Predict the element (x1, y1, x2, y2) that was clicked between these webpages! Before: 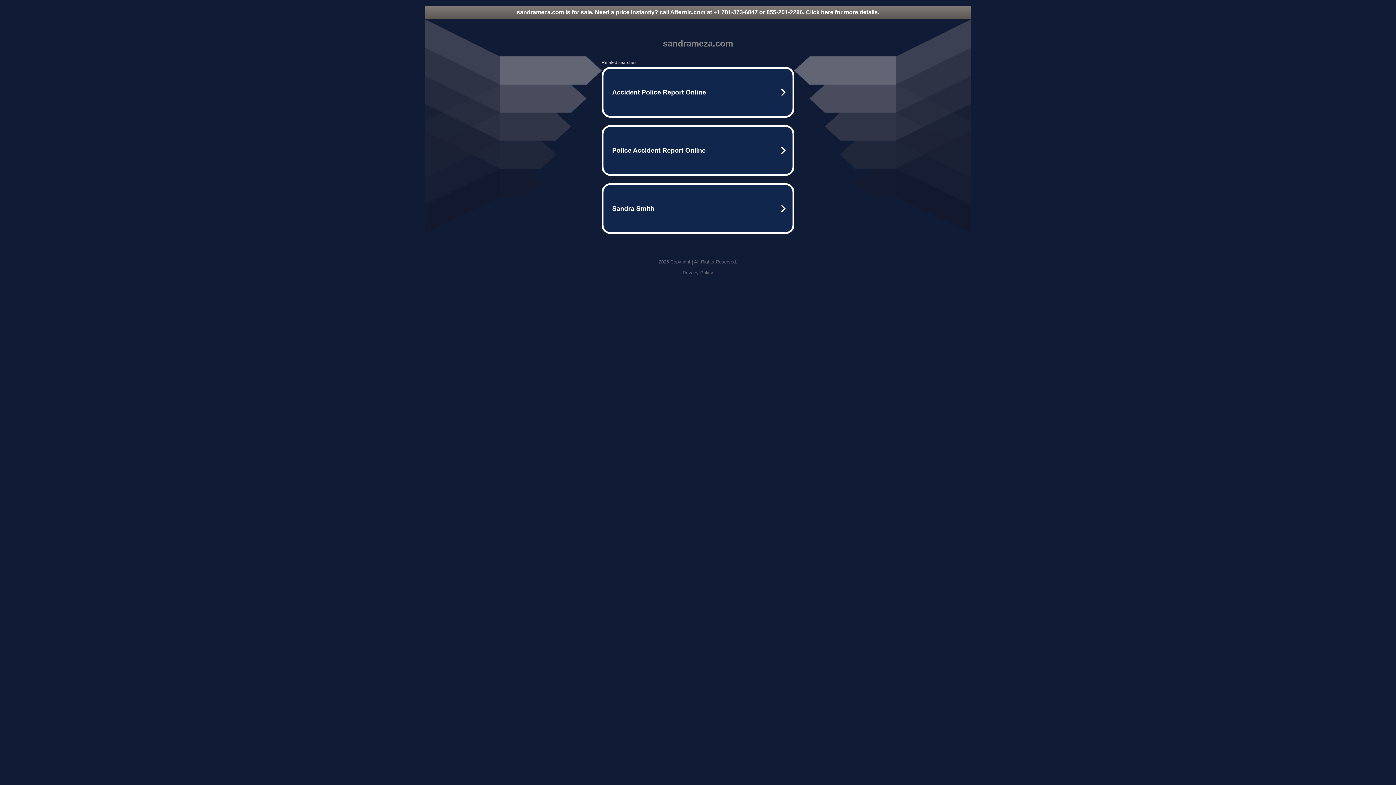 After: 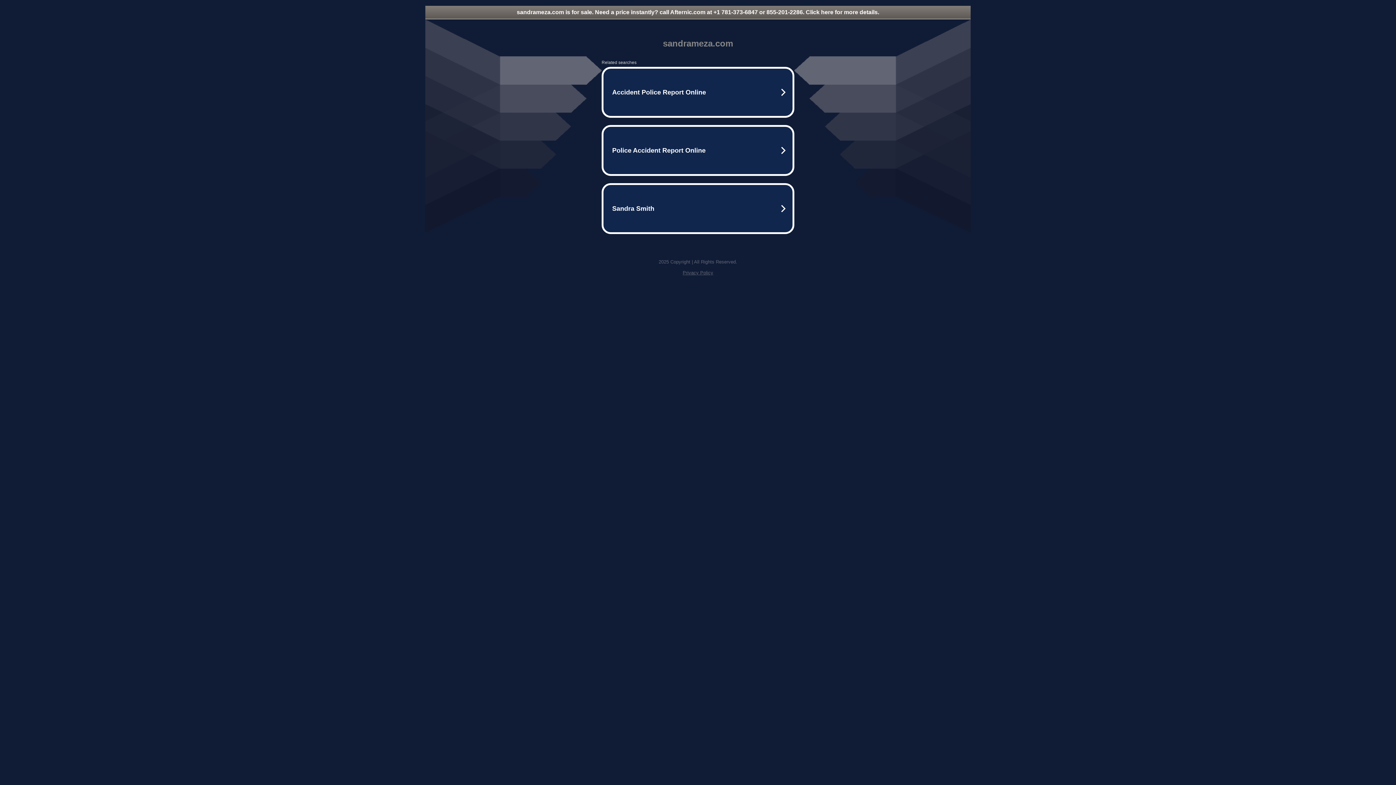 Action: label: Privacy Policy bbox: (682, 270, 713, 275)